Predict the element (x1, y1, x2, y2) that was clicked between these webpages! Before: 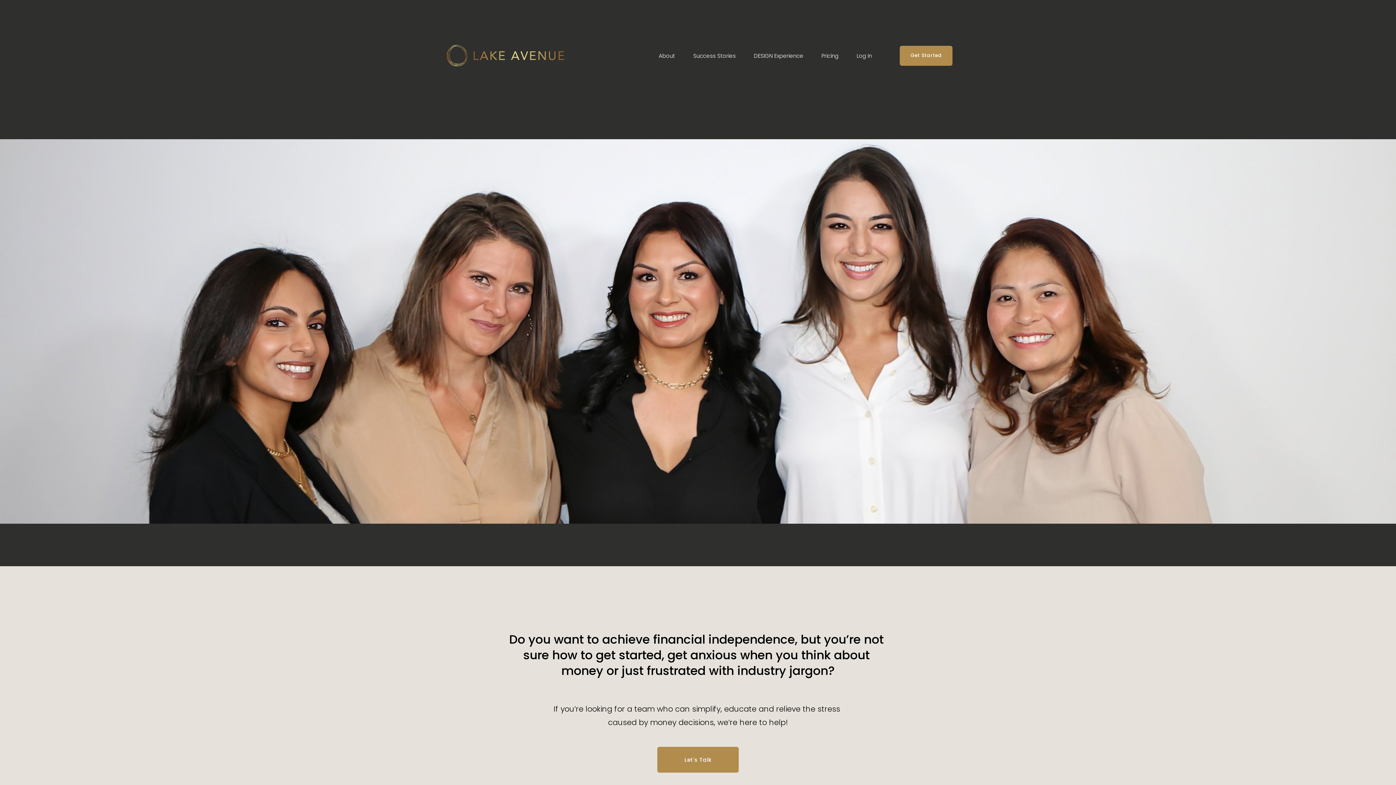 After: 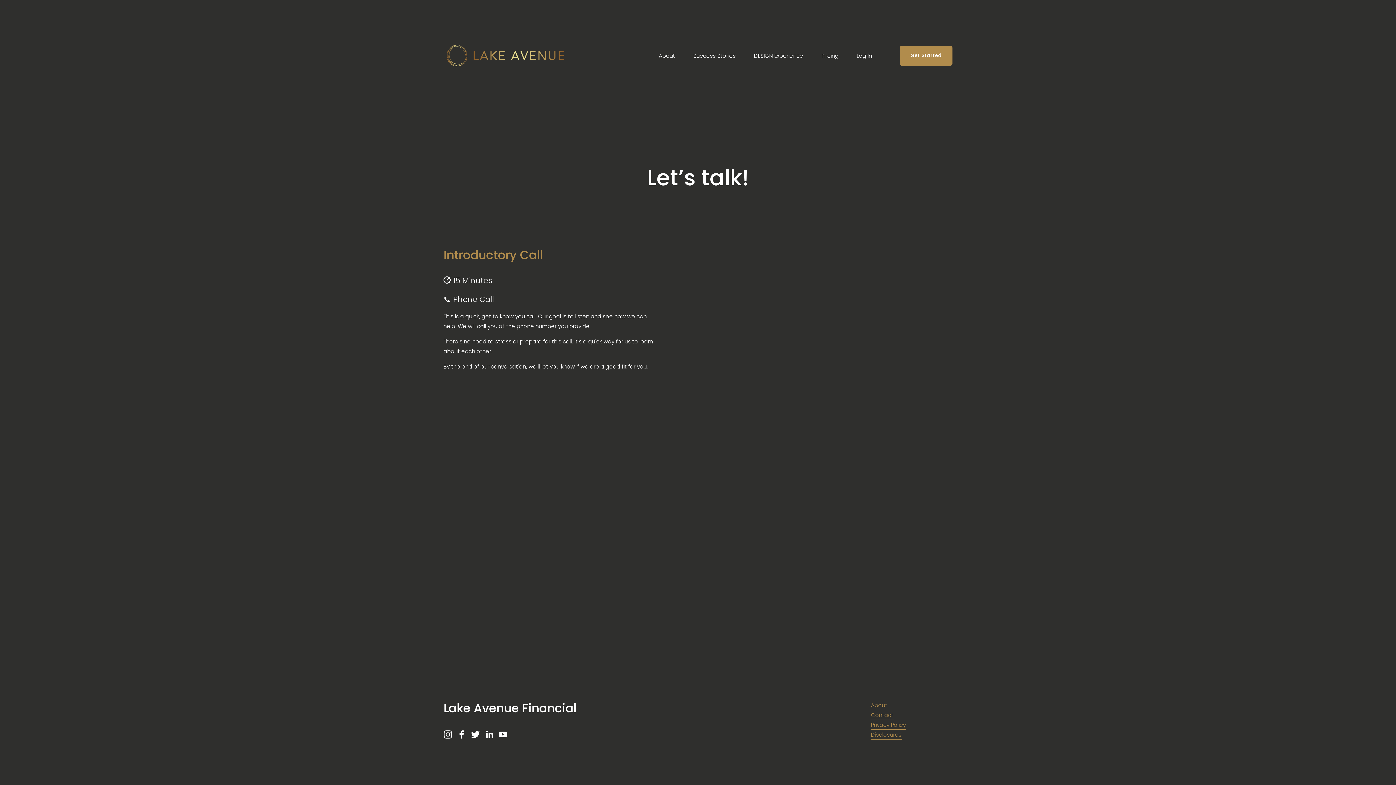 Action: label: Get Started bbox: (900, 45, 952, 65)